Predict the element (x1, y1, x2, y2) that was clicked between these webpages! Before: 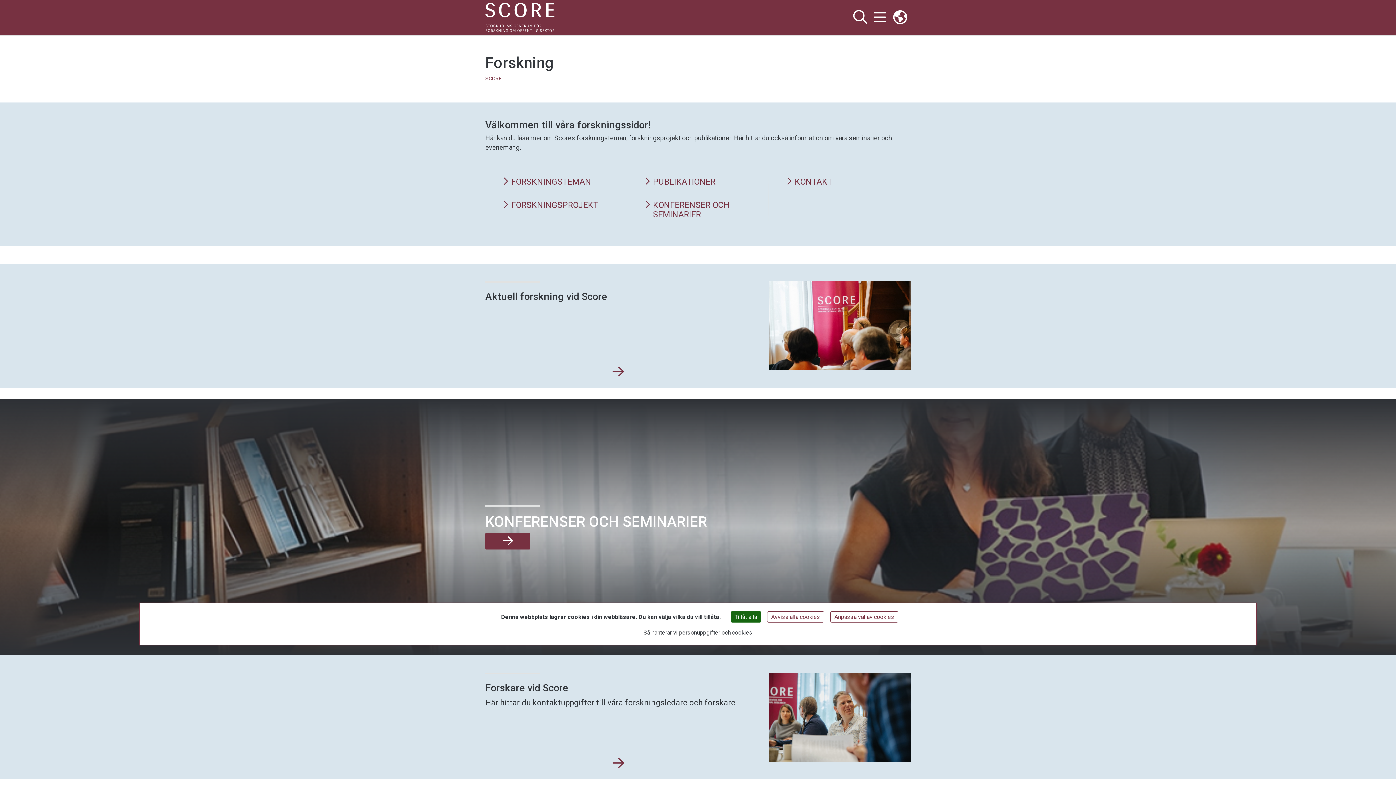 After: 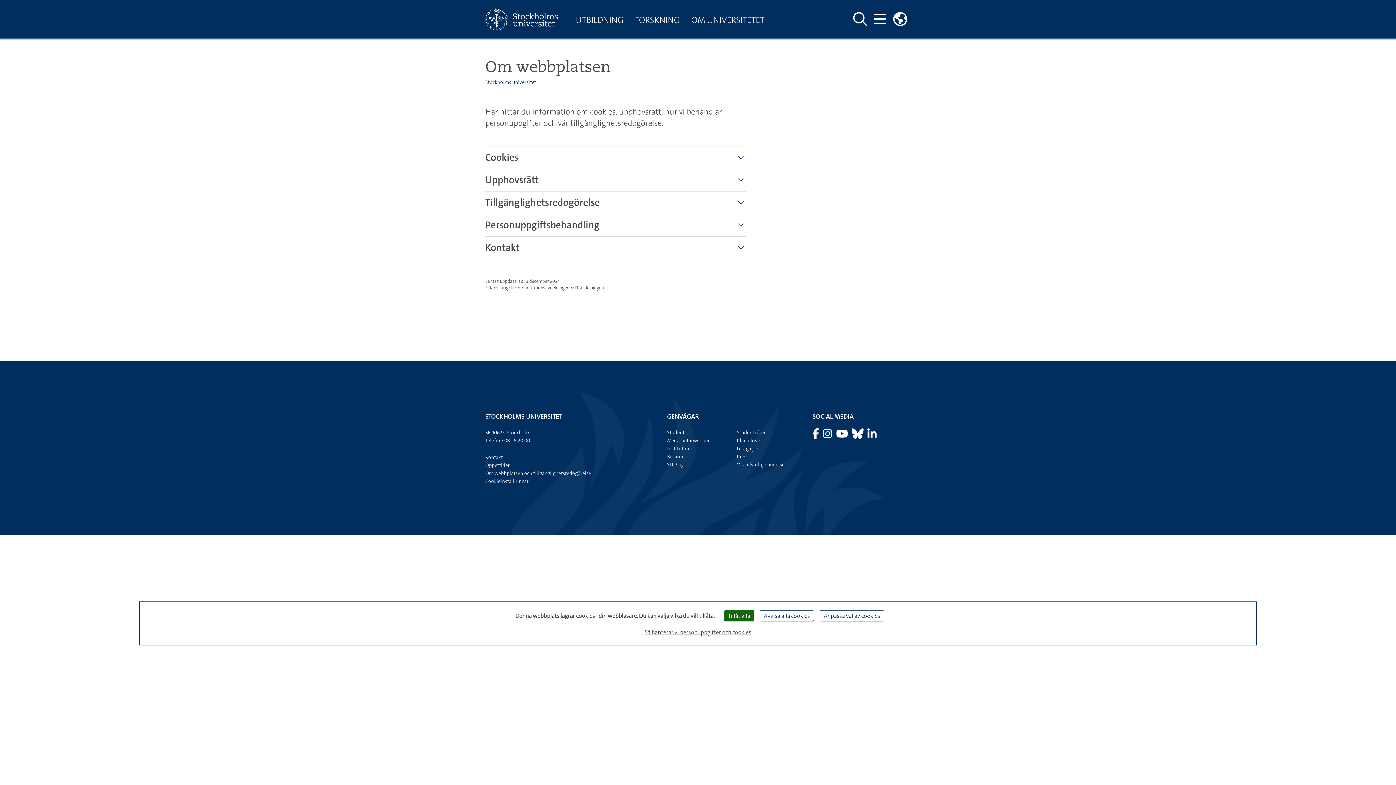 Action: bbox: (640, 626, 755, 639) label: Så hanterar vi personuppgifter och cookies